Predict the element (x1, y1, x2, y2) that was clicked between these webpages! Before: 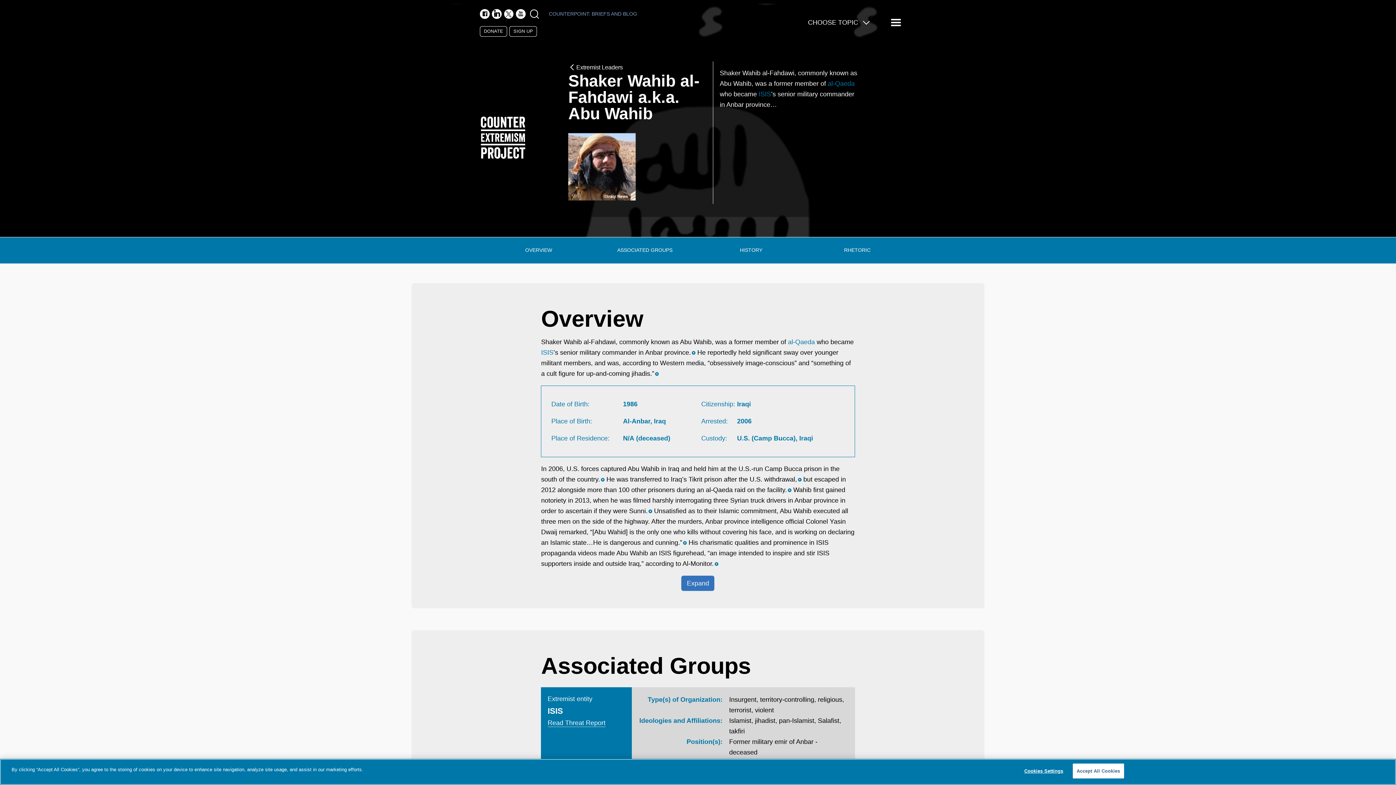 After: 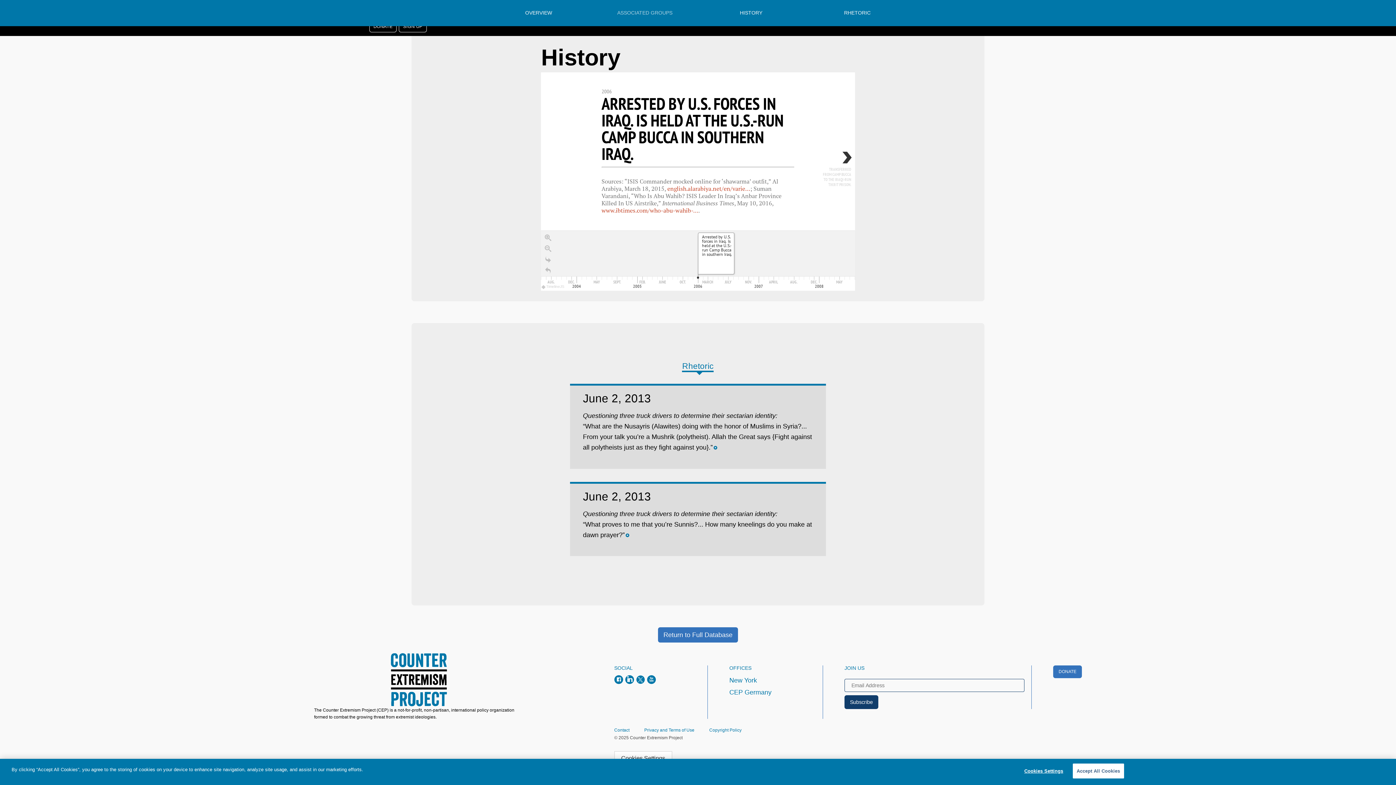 Action: bbox: (740, 247, 762, 253) label: HISTORY